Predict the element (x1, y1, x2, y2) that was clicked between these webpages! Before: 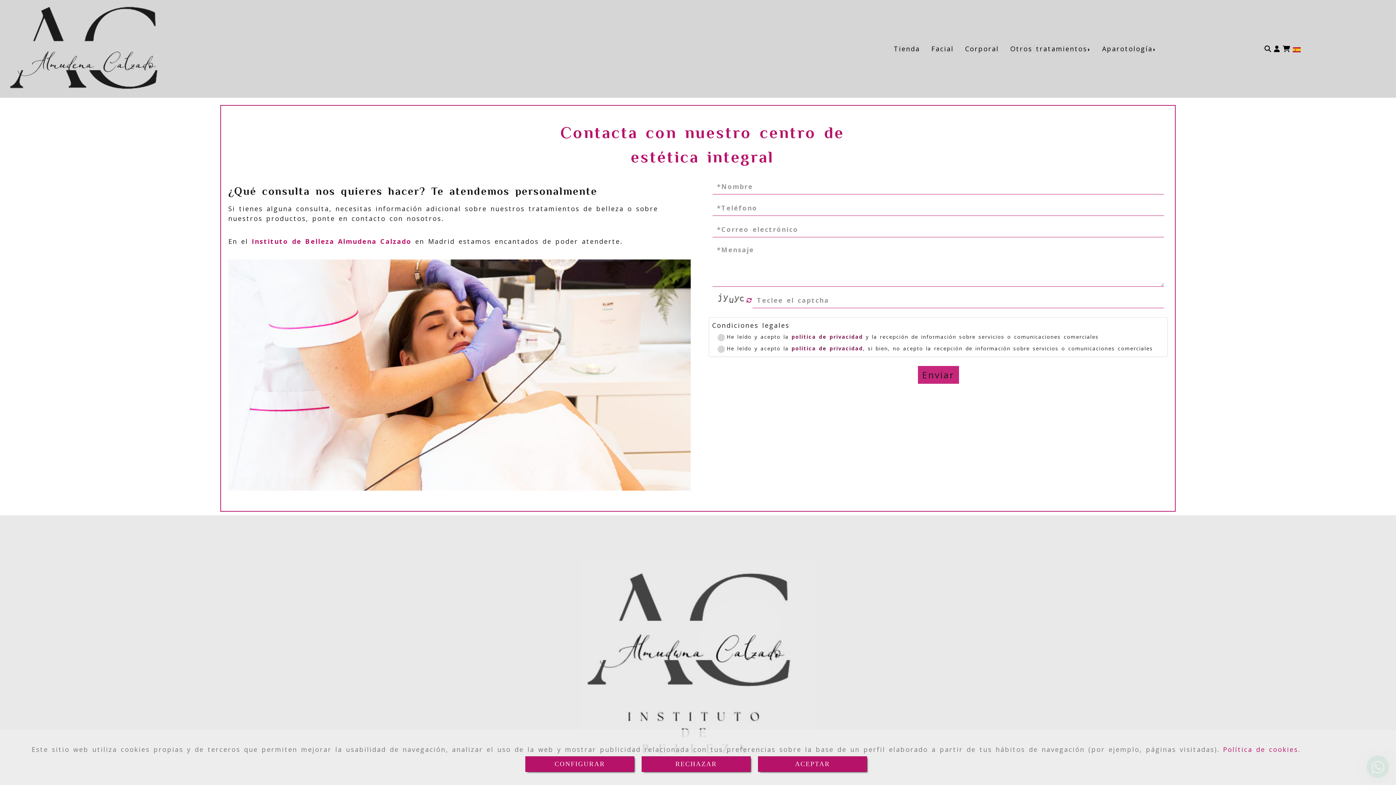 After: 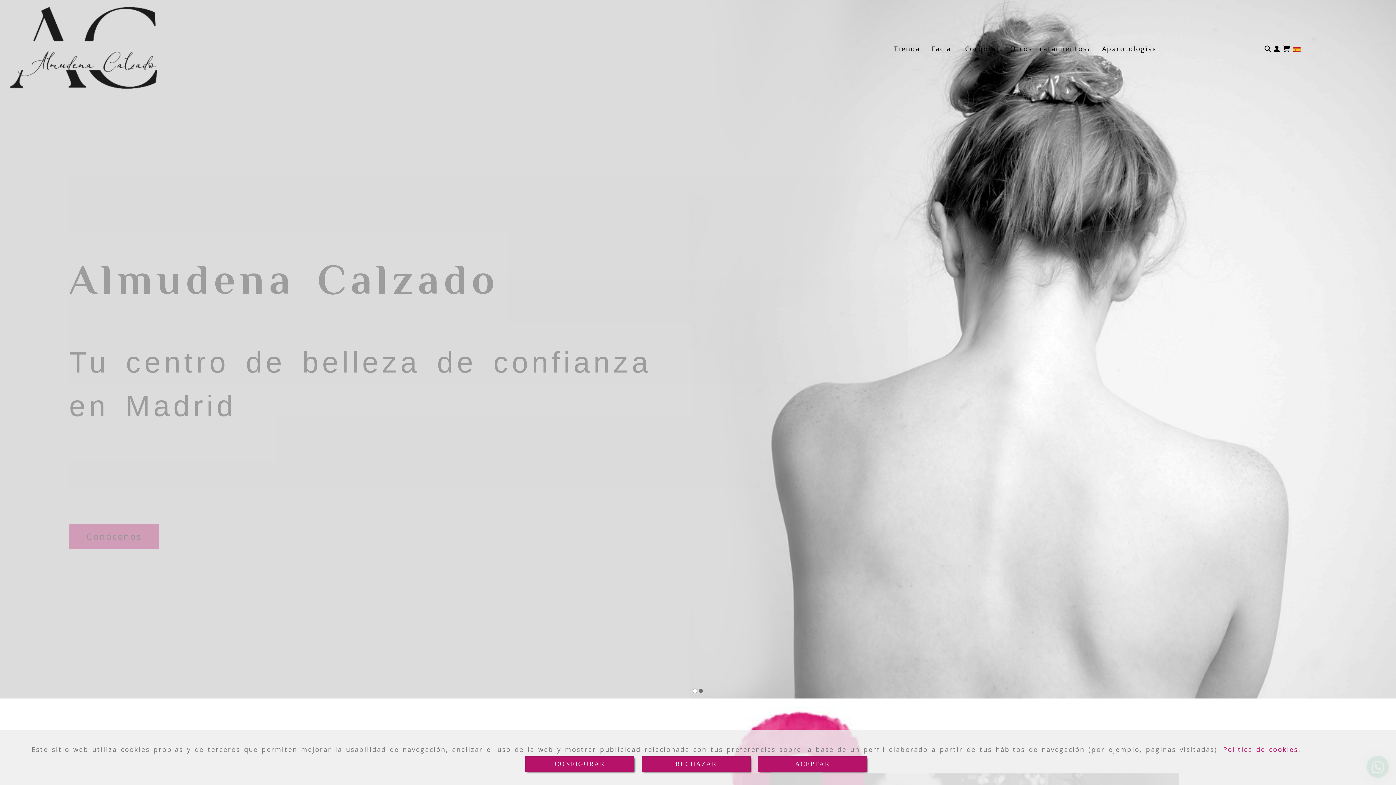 Action: bbox: (3, 4, 223, 94)